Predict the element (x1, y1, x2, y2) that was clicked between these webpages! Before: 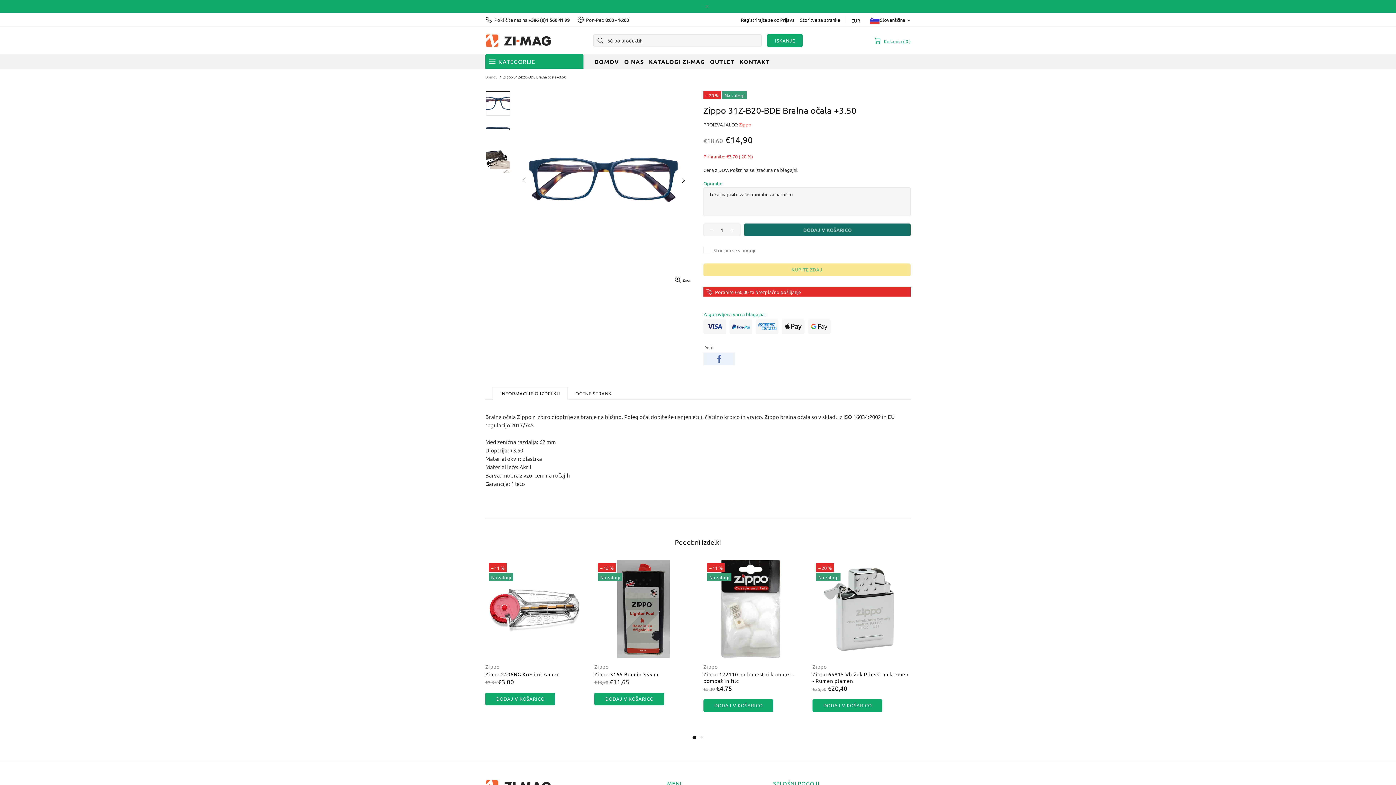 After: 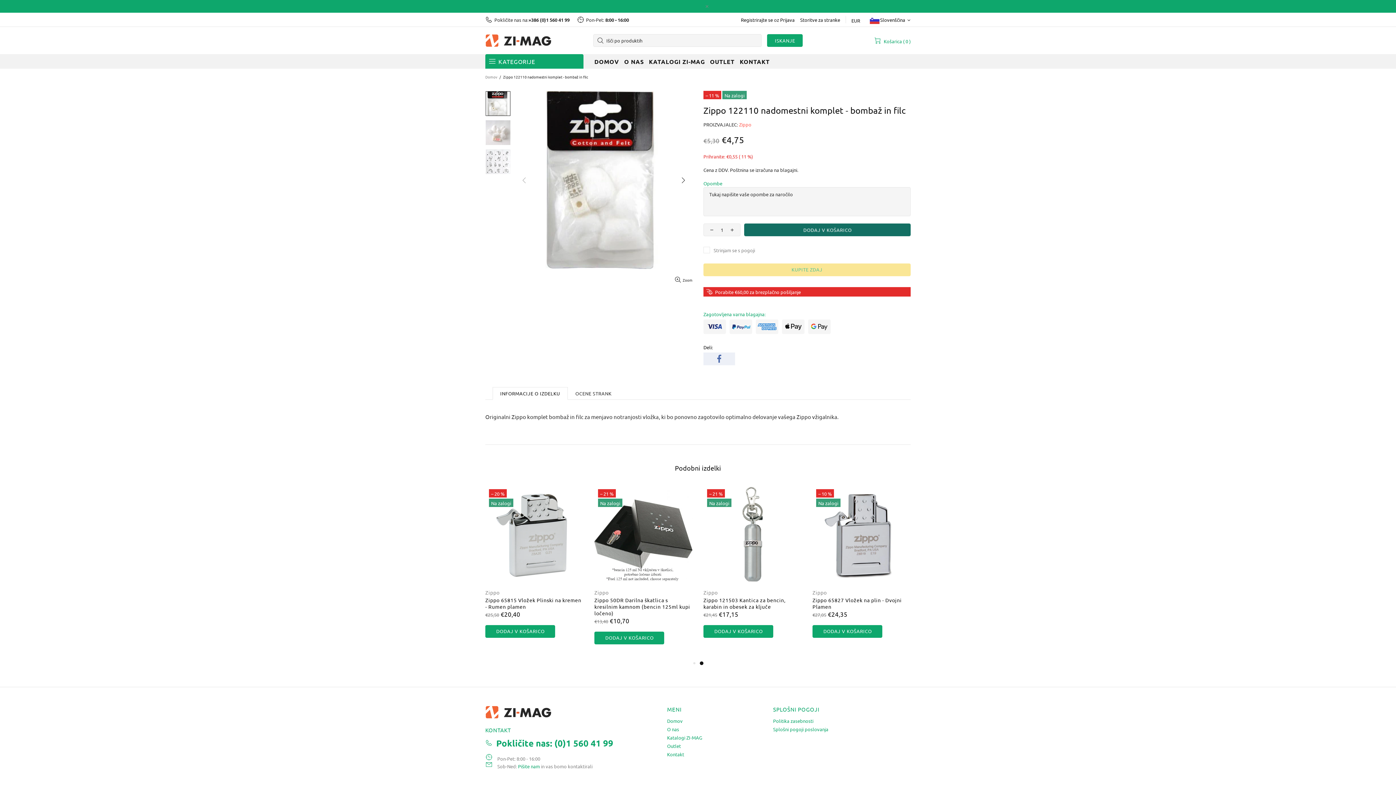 Action: bbox: (703, 559, 801, 658)